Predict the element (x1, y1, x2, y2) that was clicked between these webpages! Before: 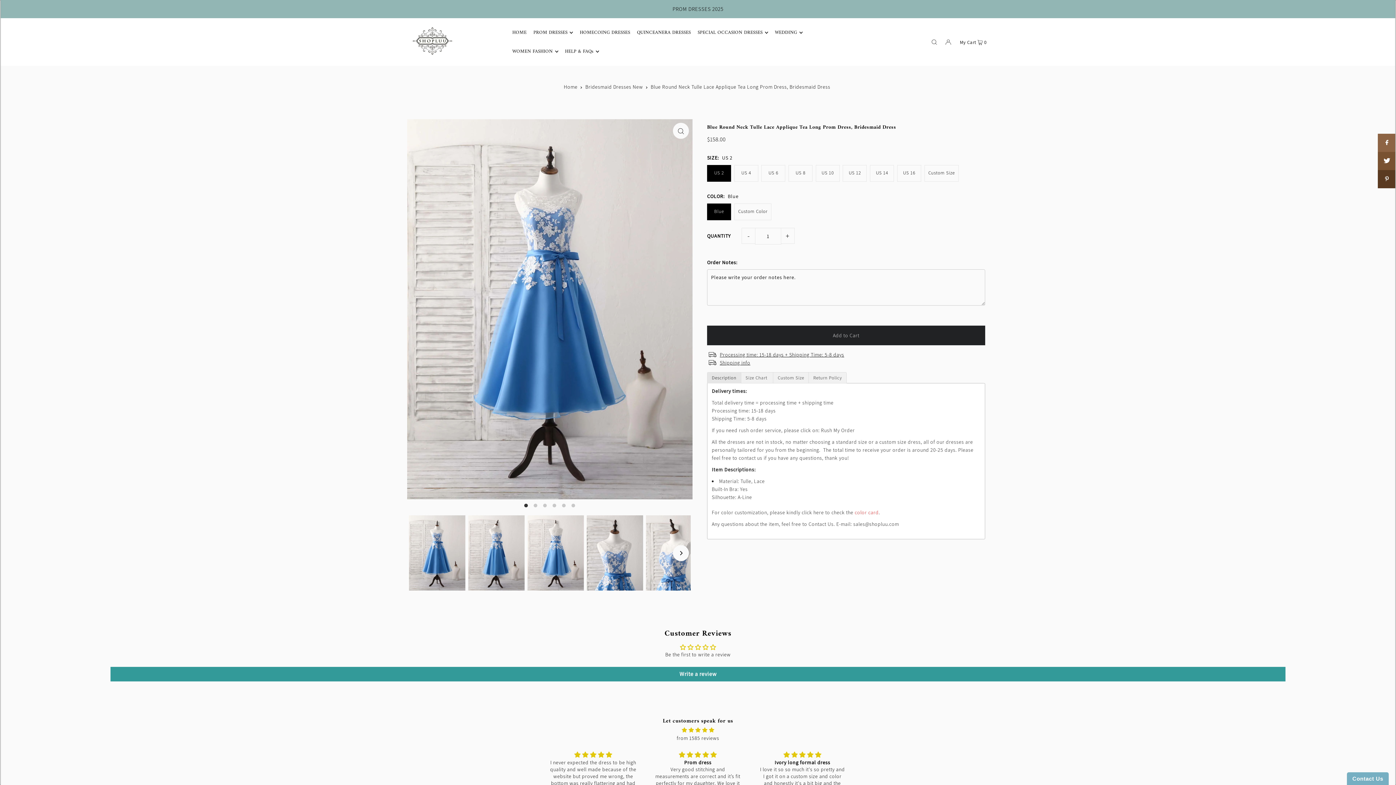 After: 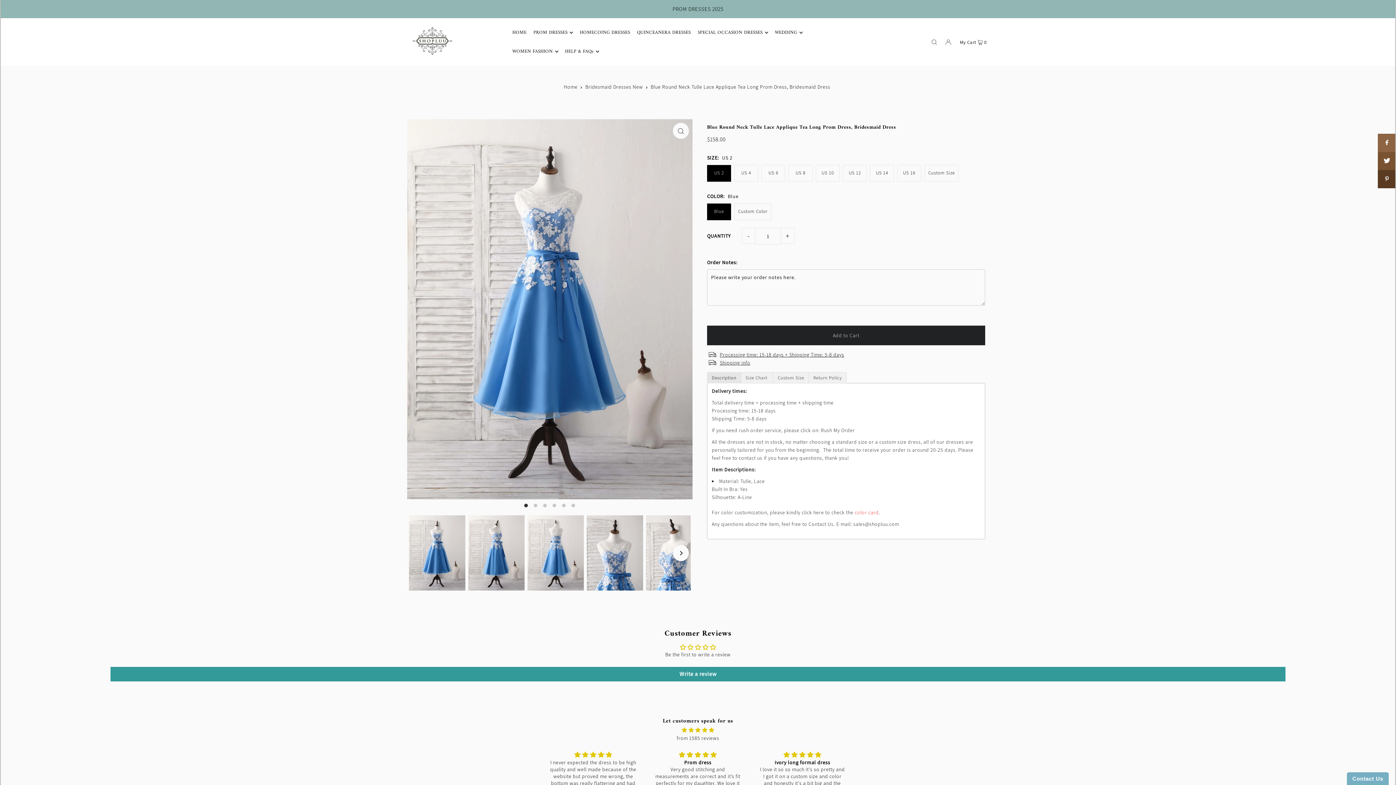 Action: bbox: (702, 644, 710, 650)